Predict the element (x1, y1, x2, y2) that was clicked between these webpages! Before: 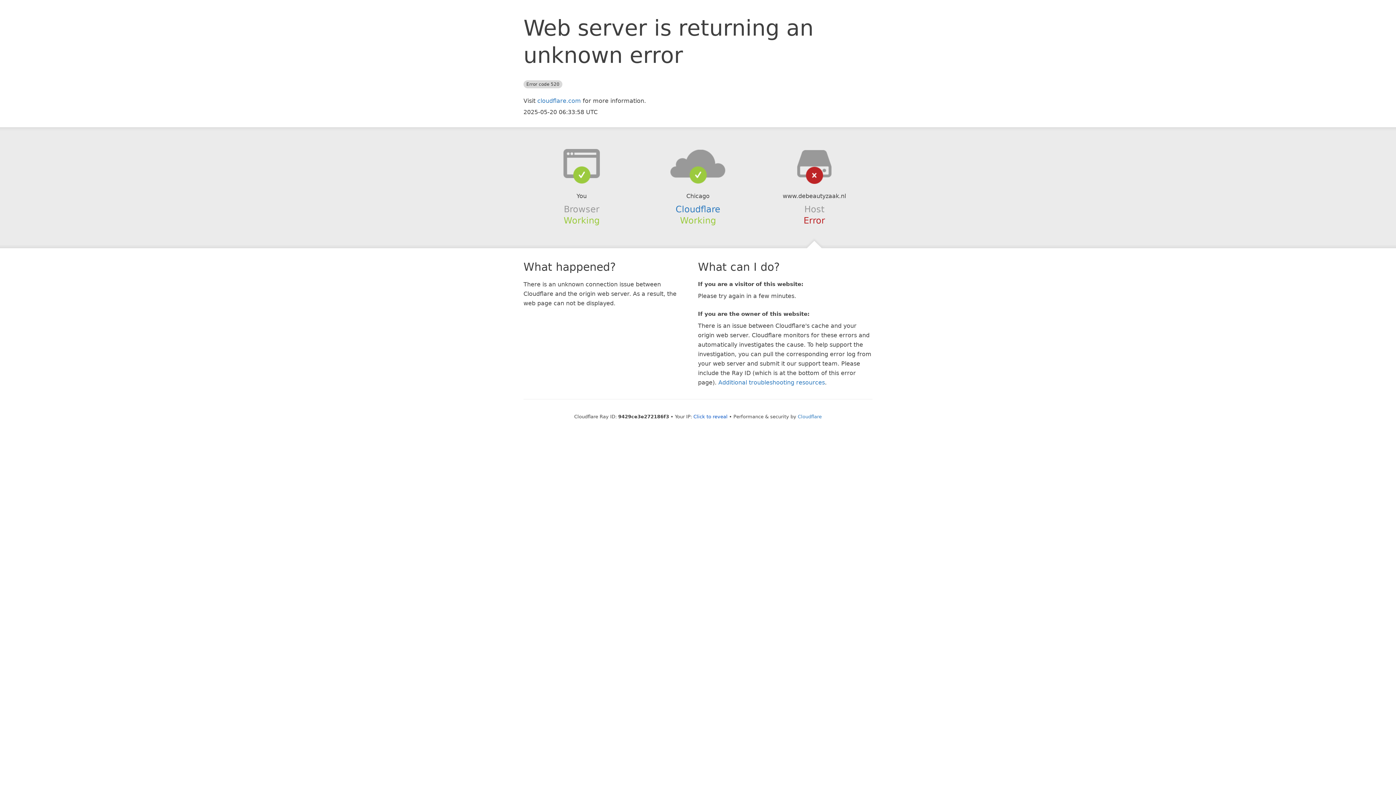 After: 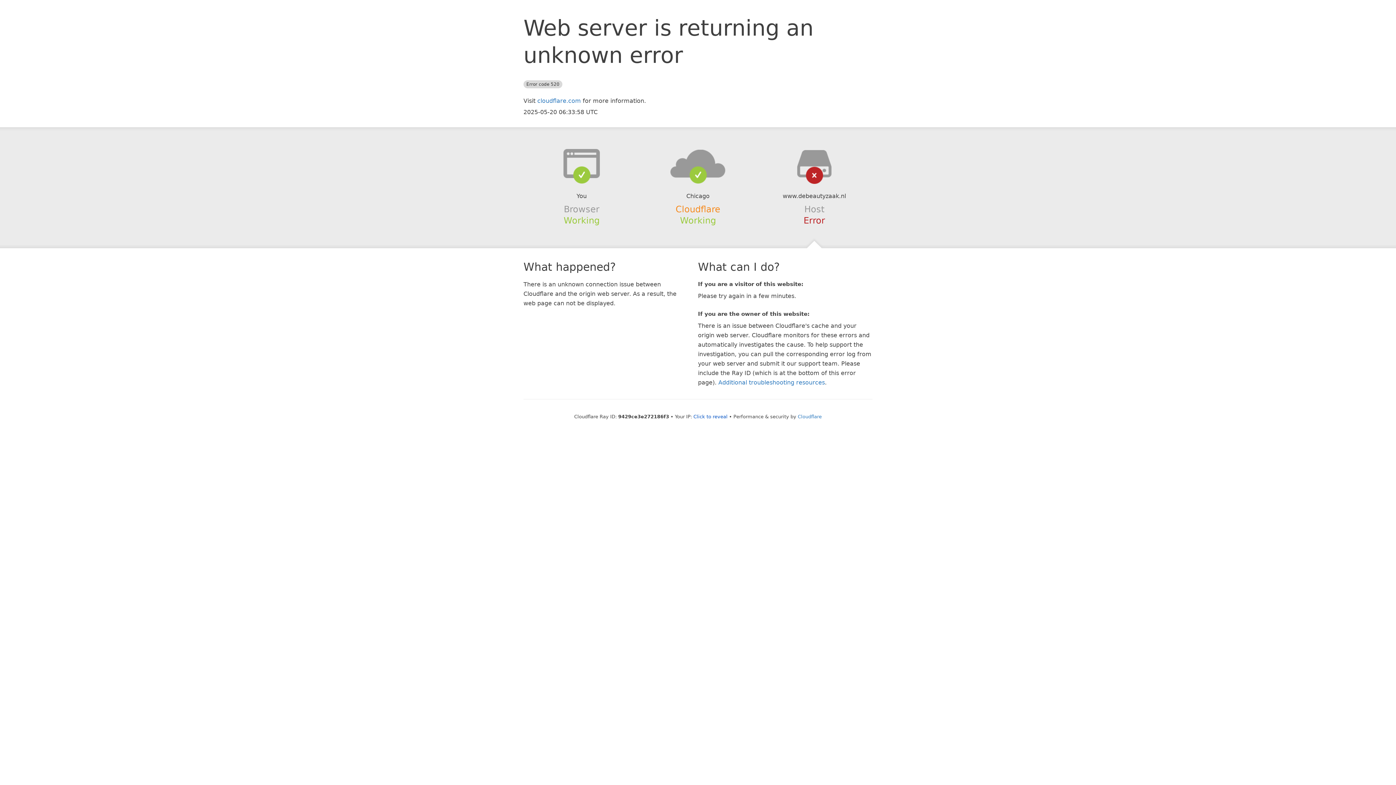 Action: label: Cloudflare bbox: (675, 204, 720, 214)